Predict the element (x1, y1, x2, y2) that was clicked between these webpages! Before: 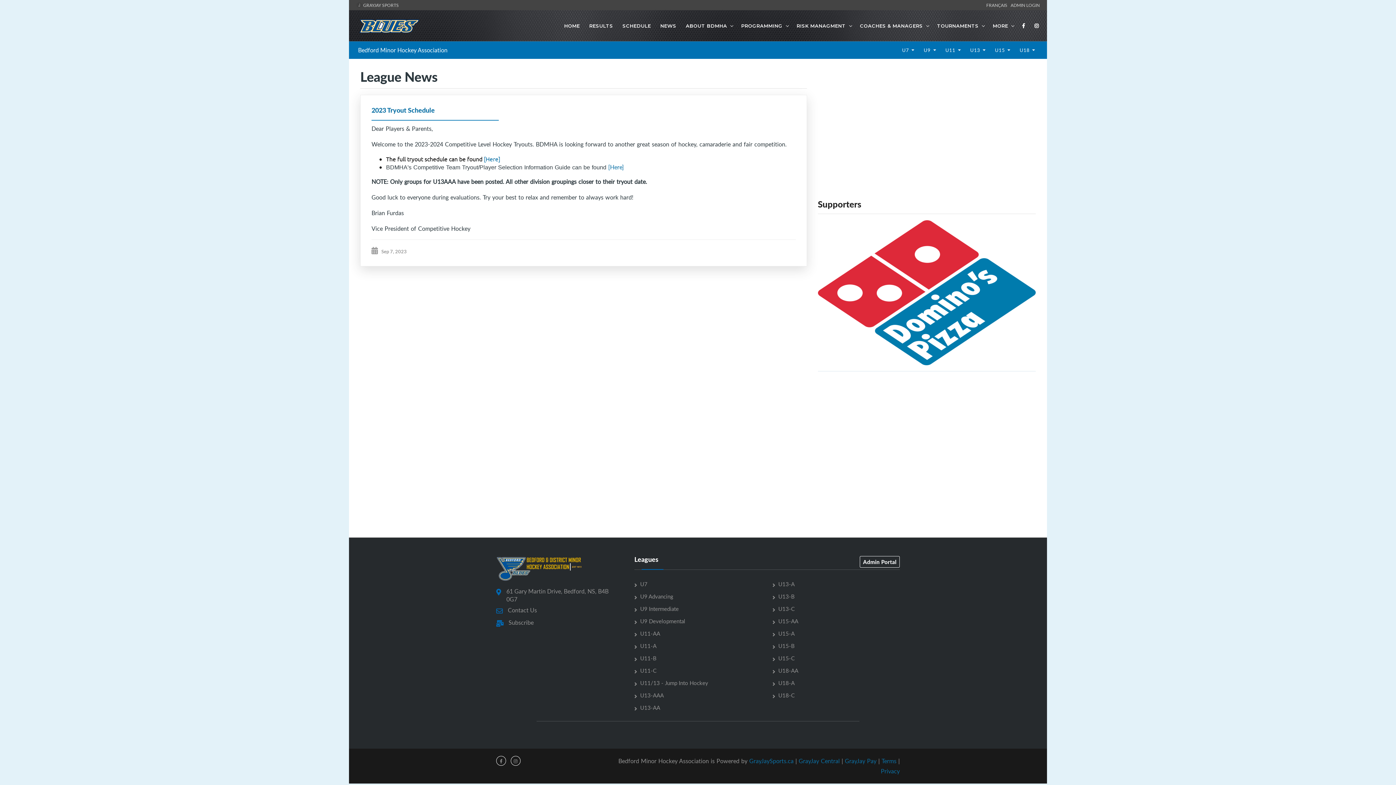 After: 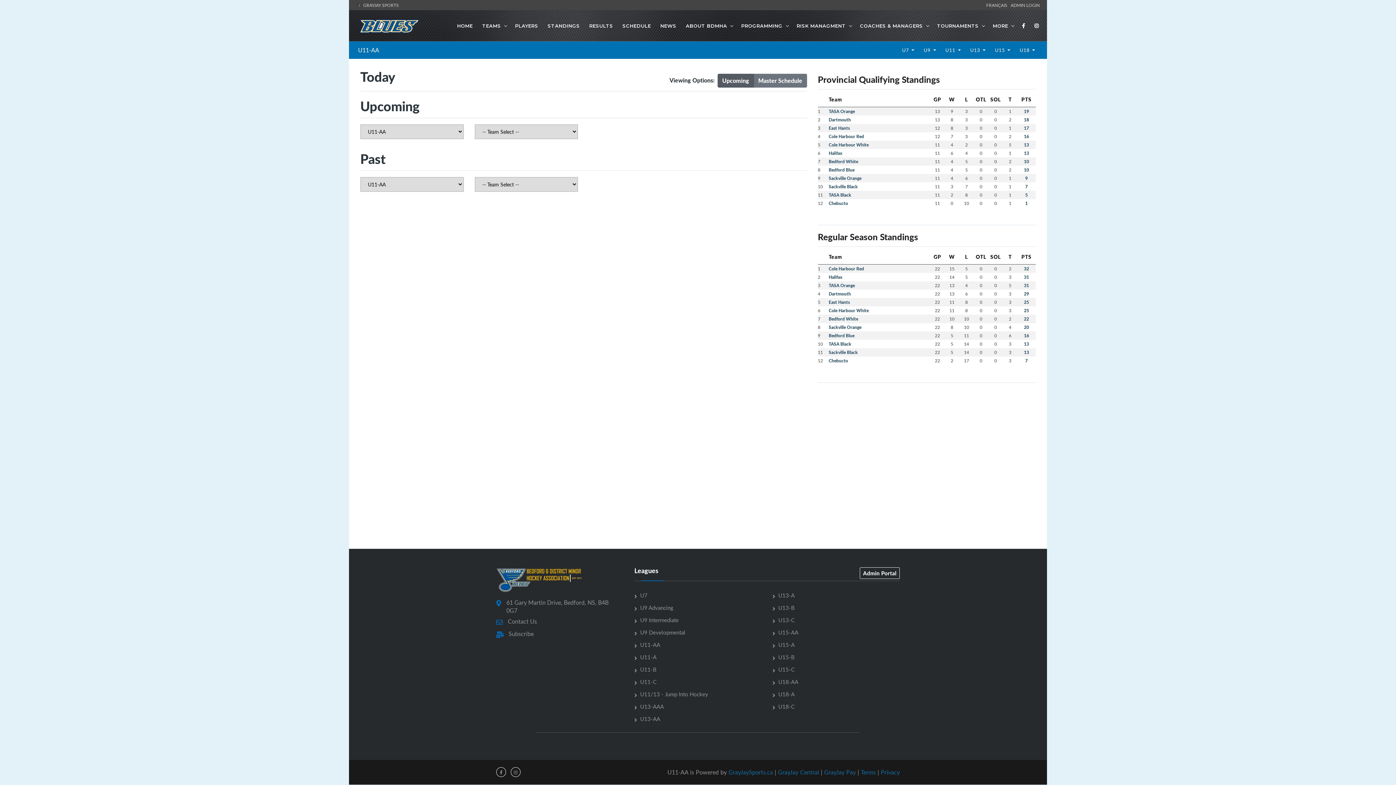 Action: label: U11-AA bbox: (634, 630, 660, 637)